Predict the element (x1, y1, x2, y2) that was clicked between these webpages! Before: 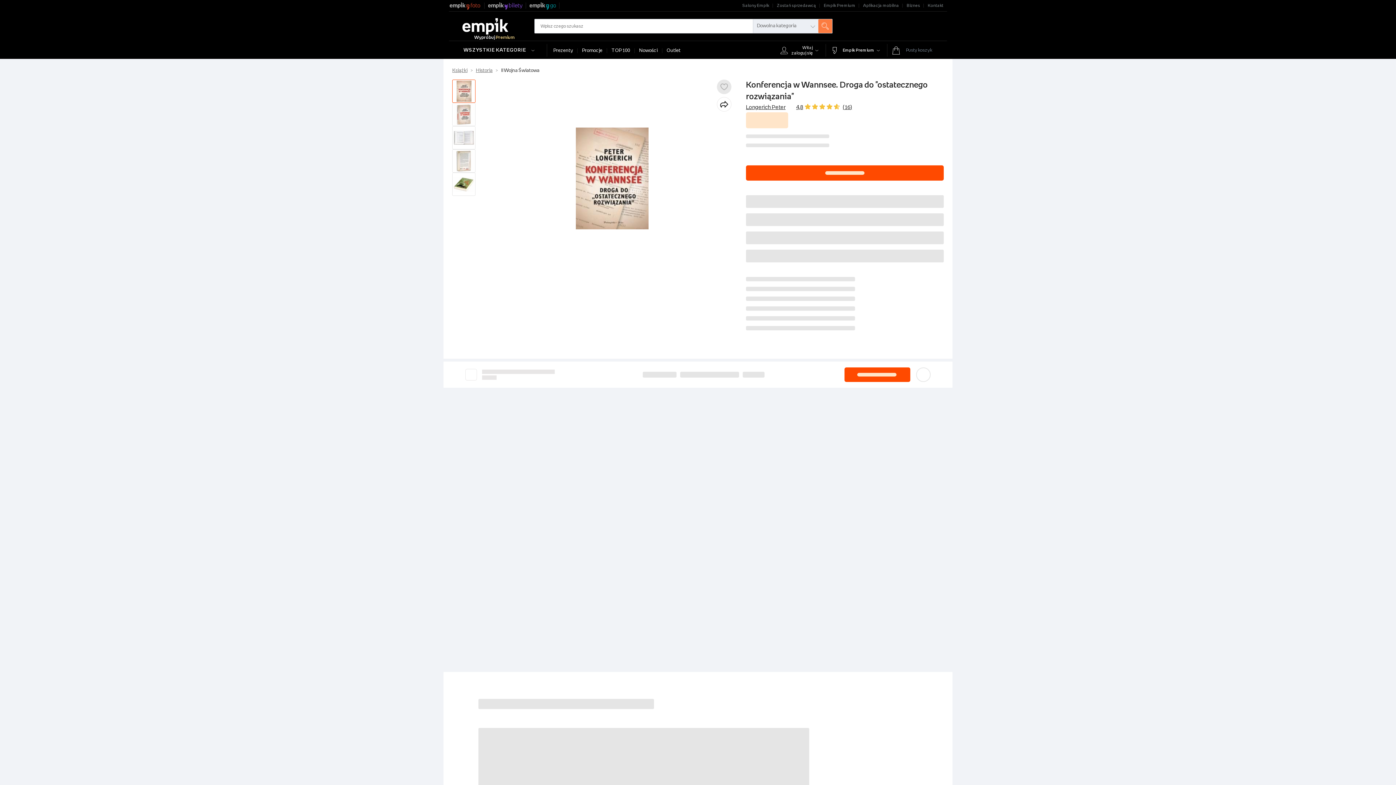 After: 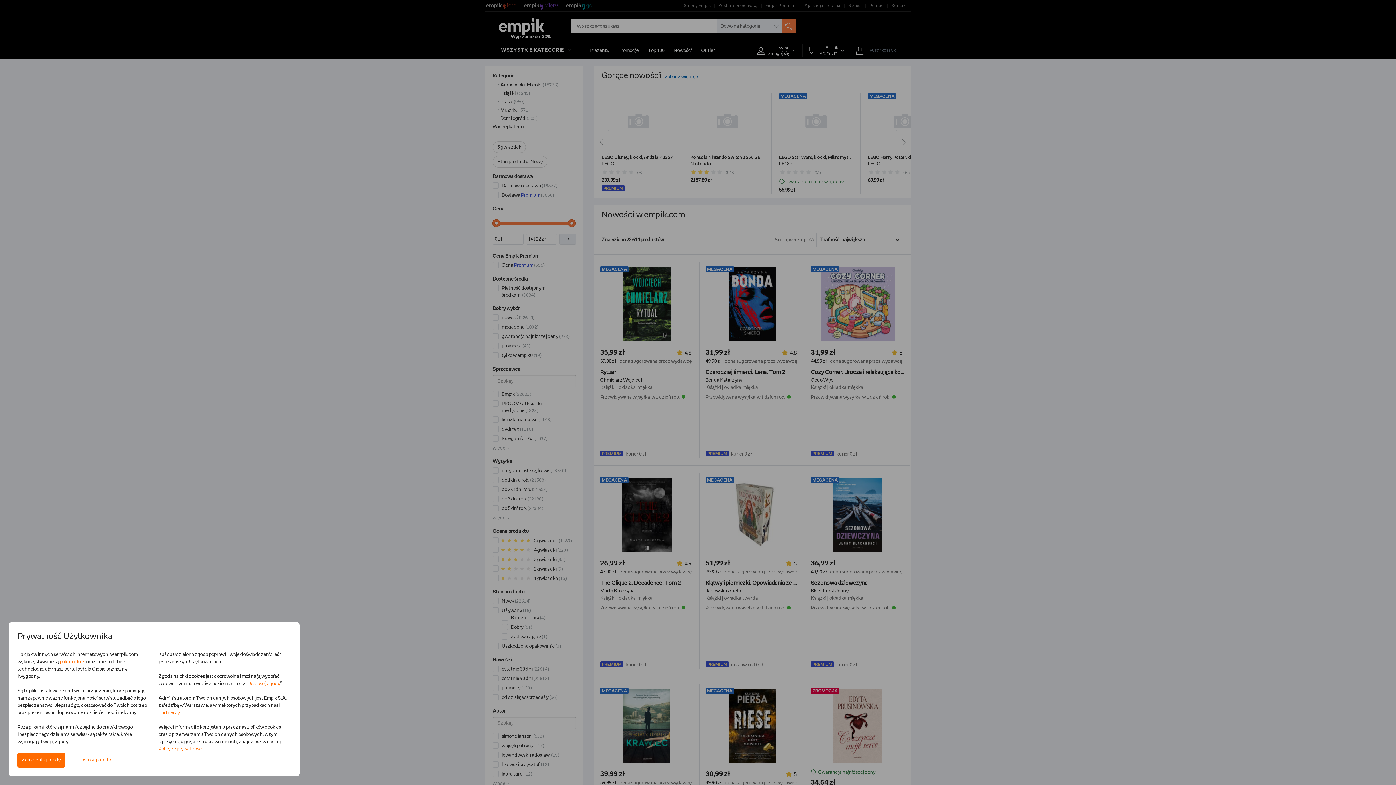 Action: bbox: (634, 48, 662, 53) label: Nowości